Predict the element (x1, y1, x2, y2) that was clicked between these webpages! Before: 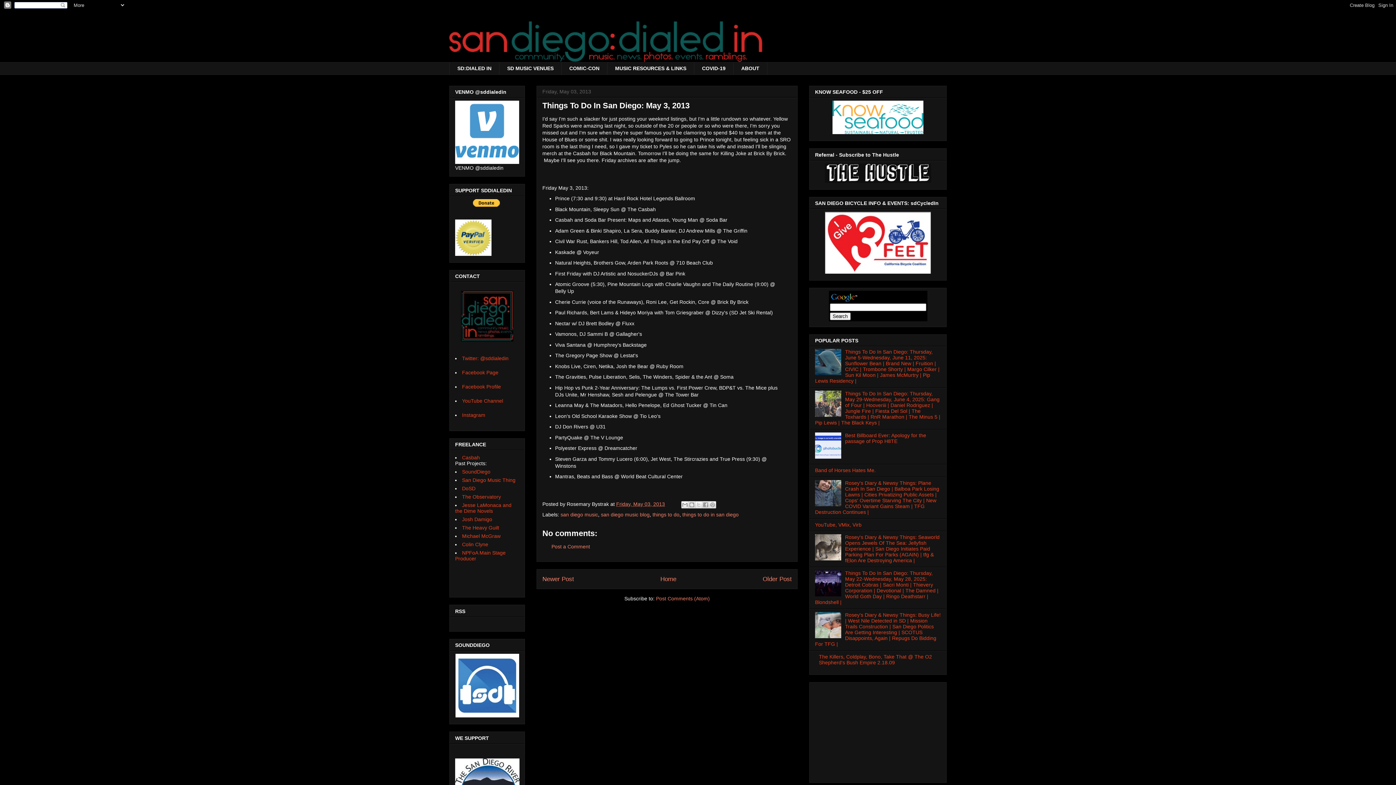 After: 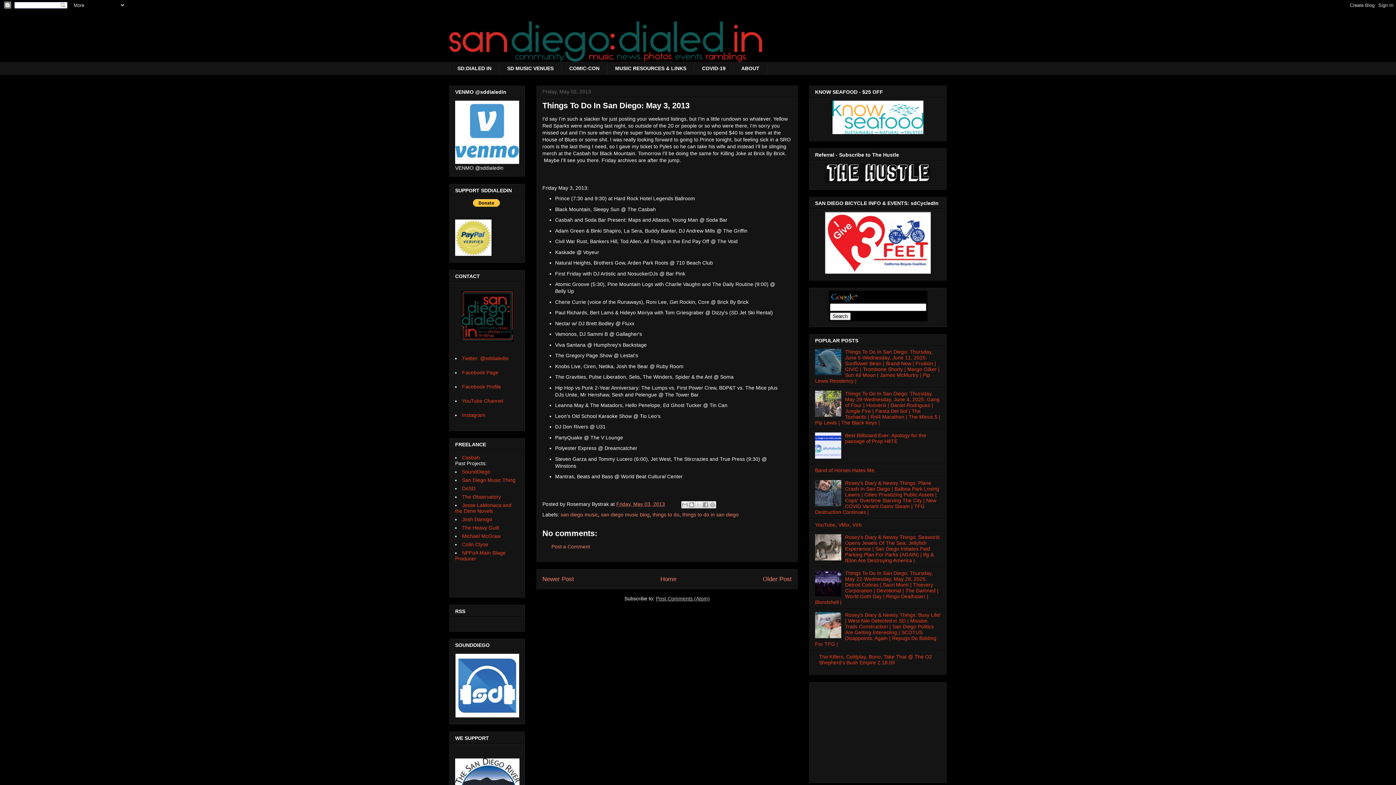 Action: label: Post Comments (Atom) bbox: (656, 595, 710, 601)